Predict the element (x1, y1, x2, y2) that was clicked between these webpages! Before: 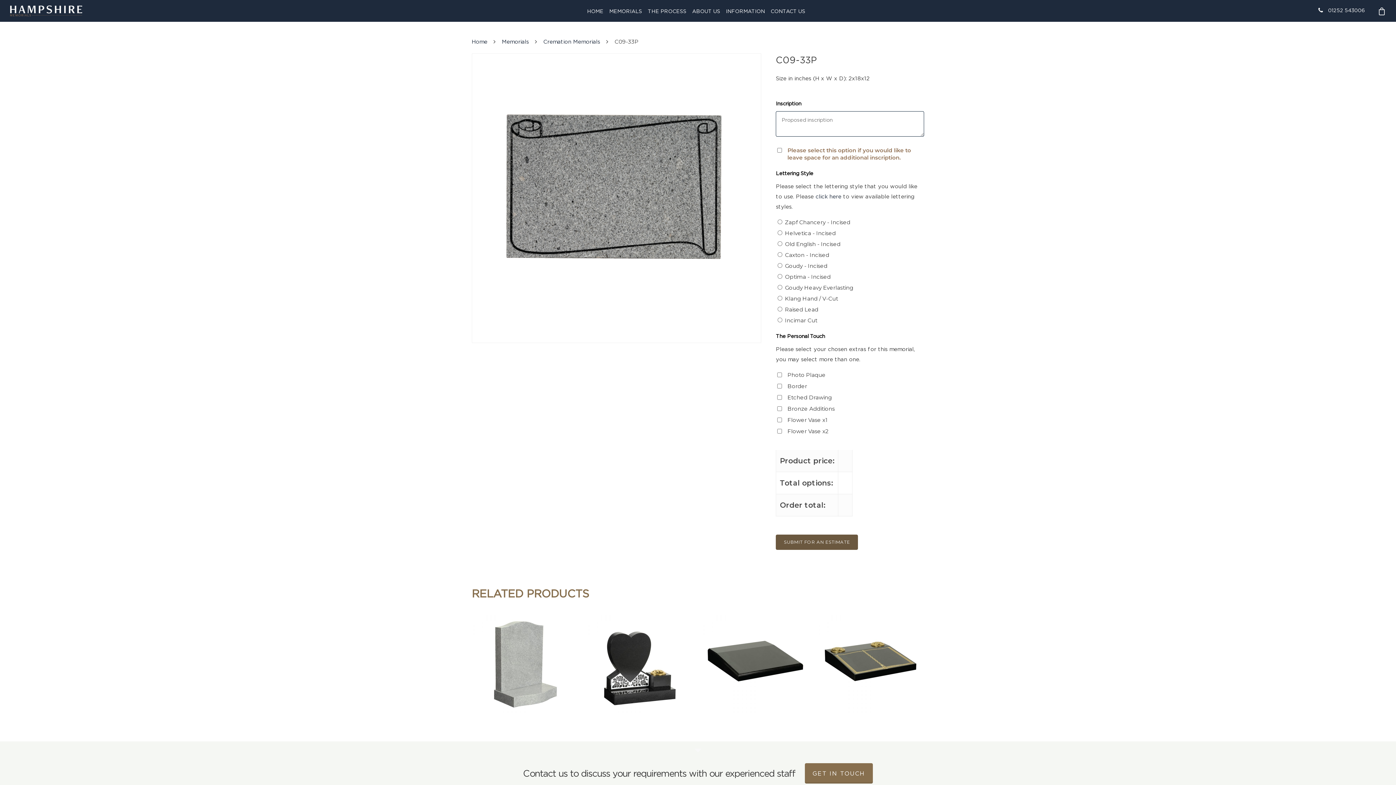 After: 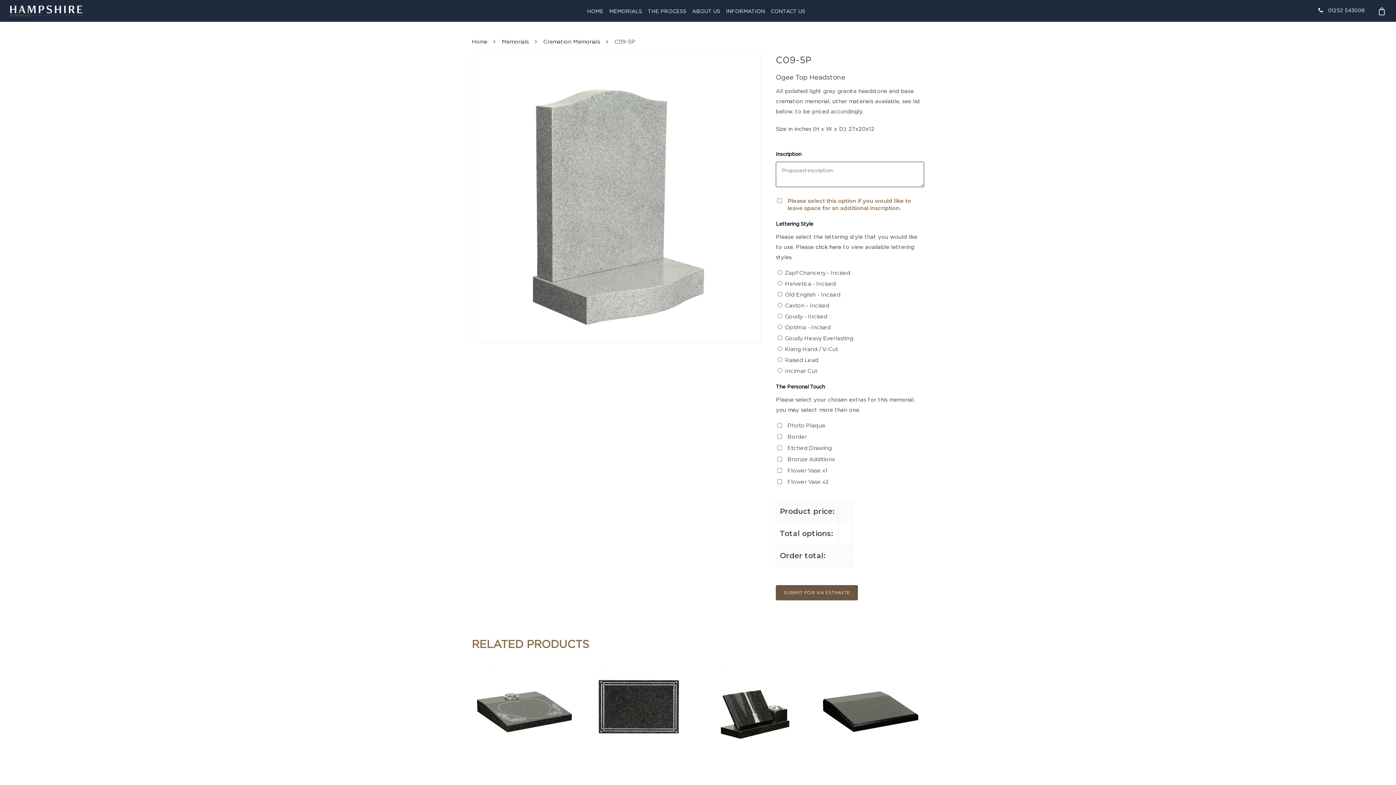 Action: bbox: (471, 608, 577, 714)